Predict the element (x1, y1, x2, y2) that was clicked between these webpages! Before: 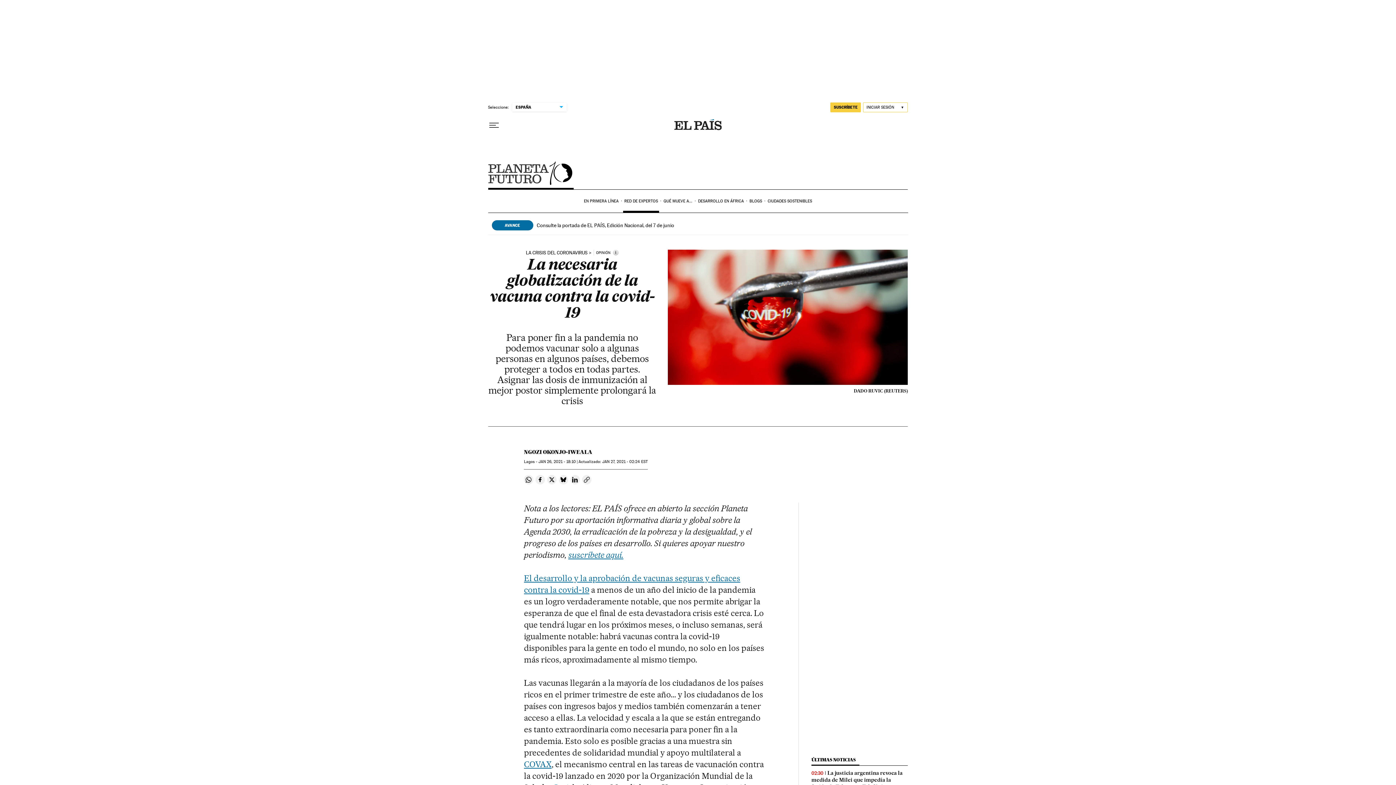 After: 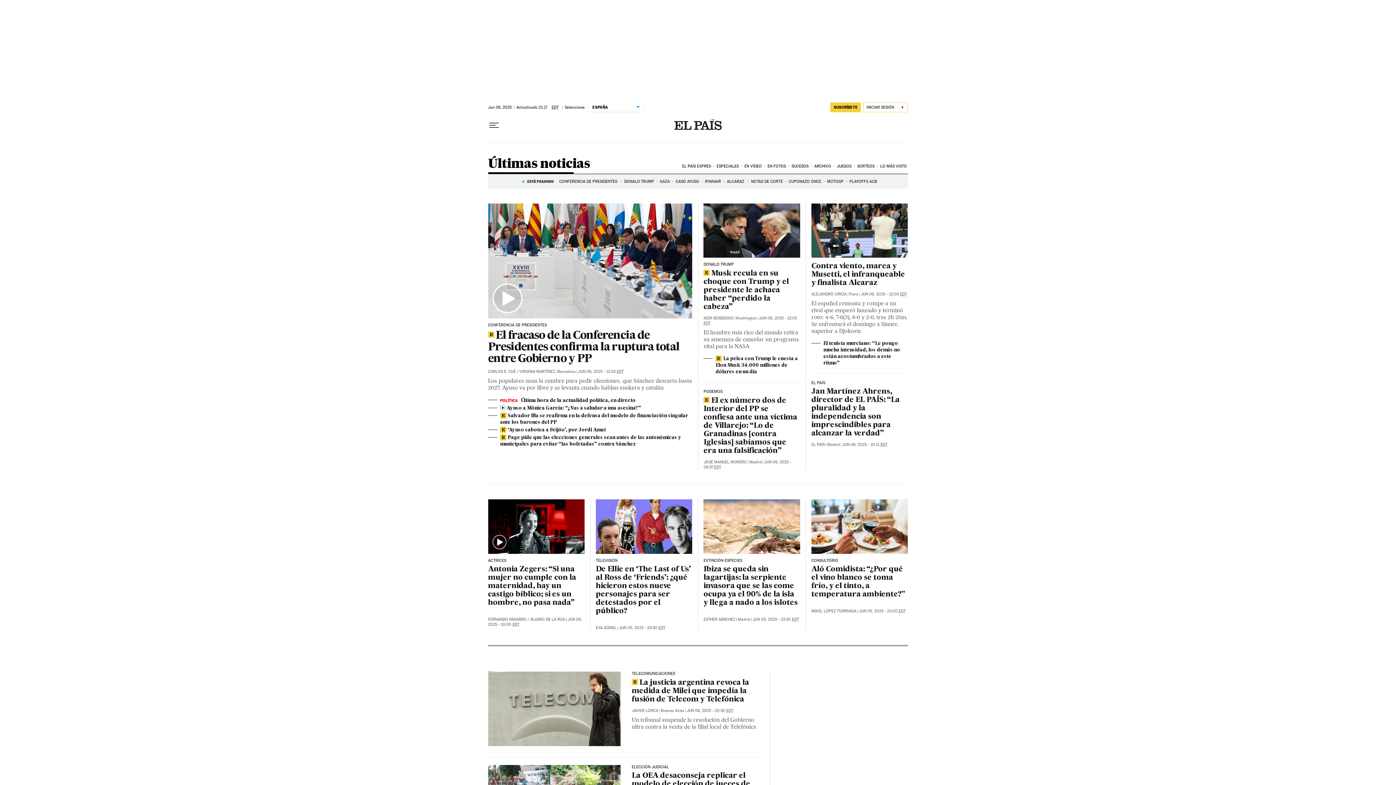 Action: label: ÚLTIMAS NOTICIAS bbox: (811, 757, 855, 762)